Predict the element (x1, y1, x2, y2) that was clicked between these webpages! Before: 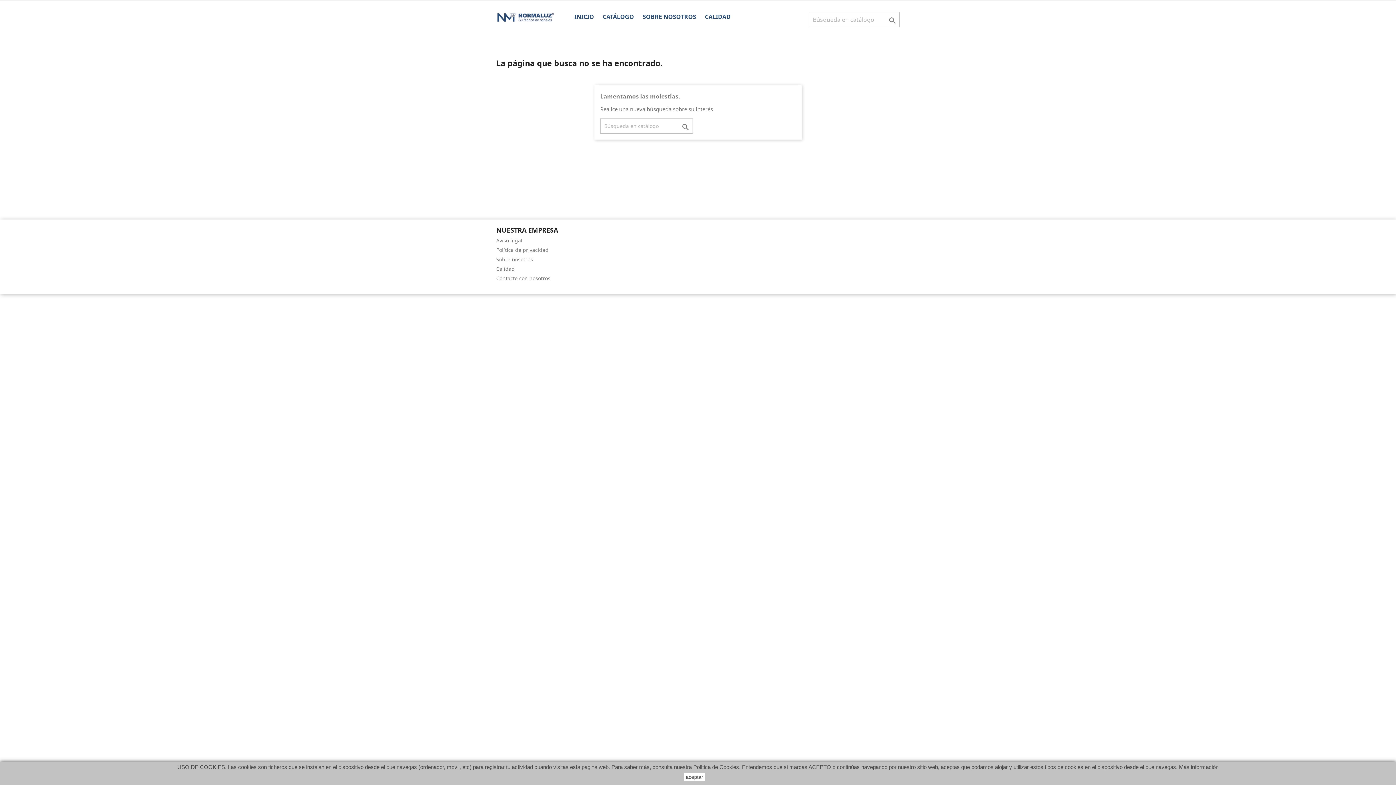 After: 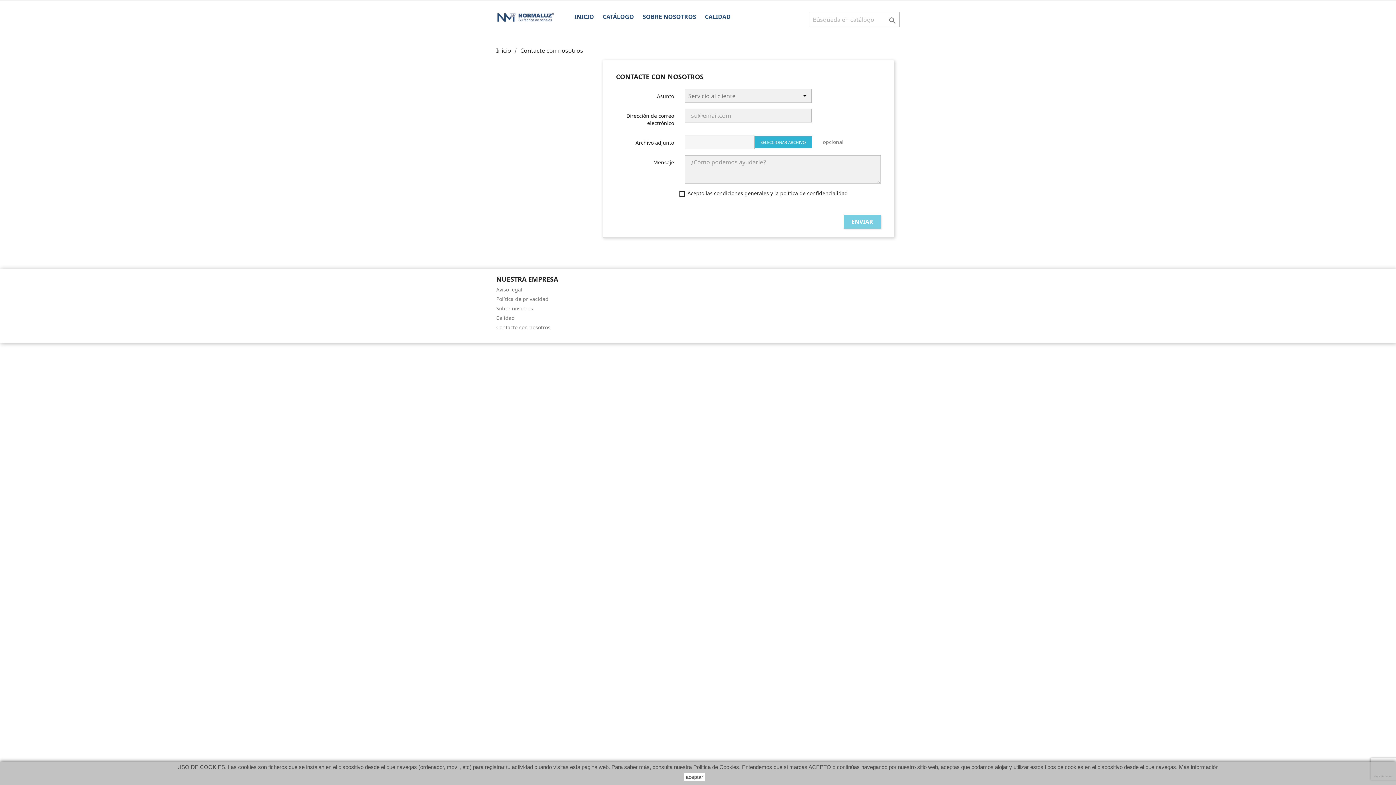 Action: label: Contacte con nosotros bbox: (496, 274, 550, 281)